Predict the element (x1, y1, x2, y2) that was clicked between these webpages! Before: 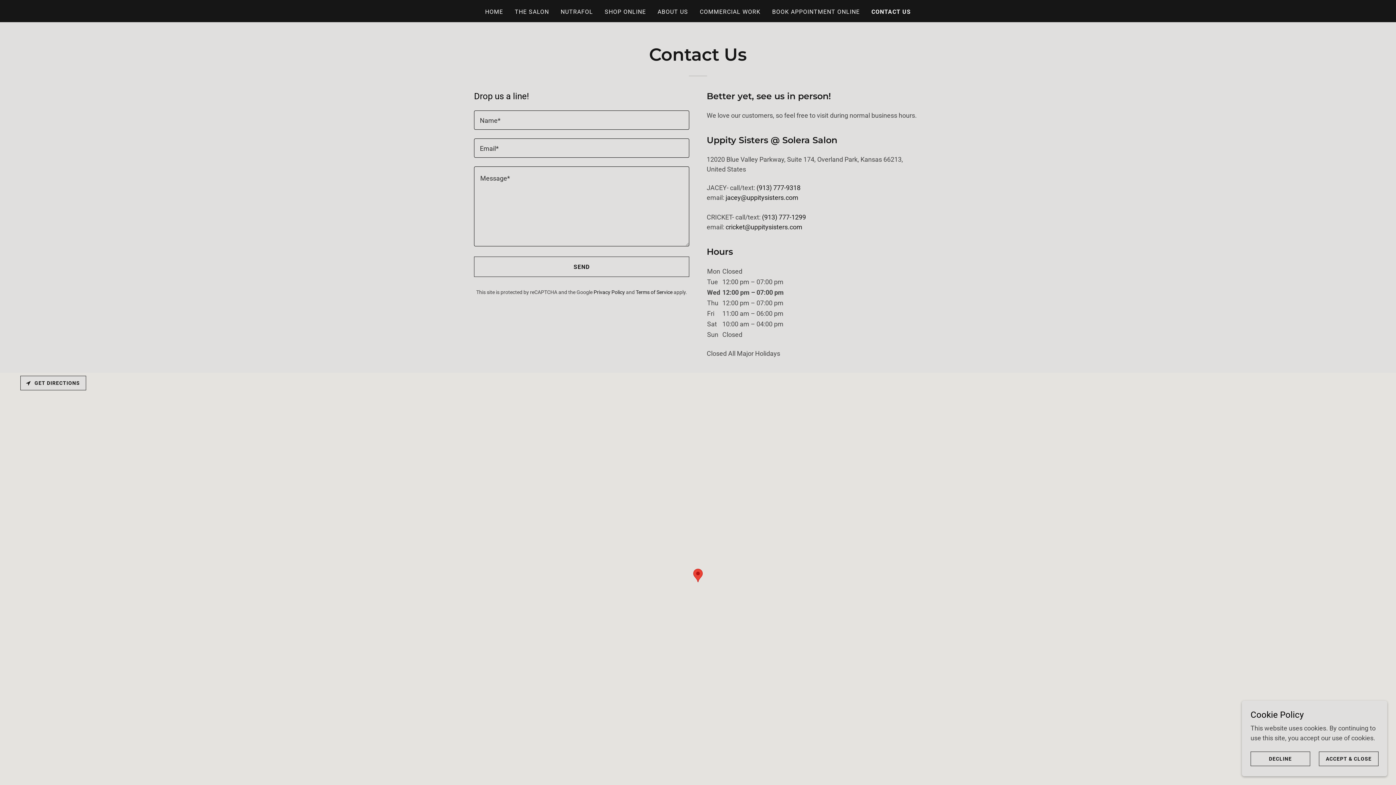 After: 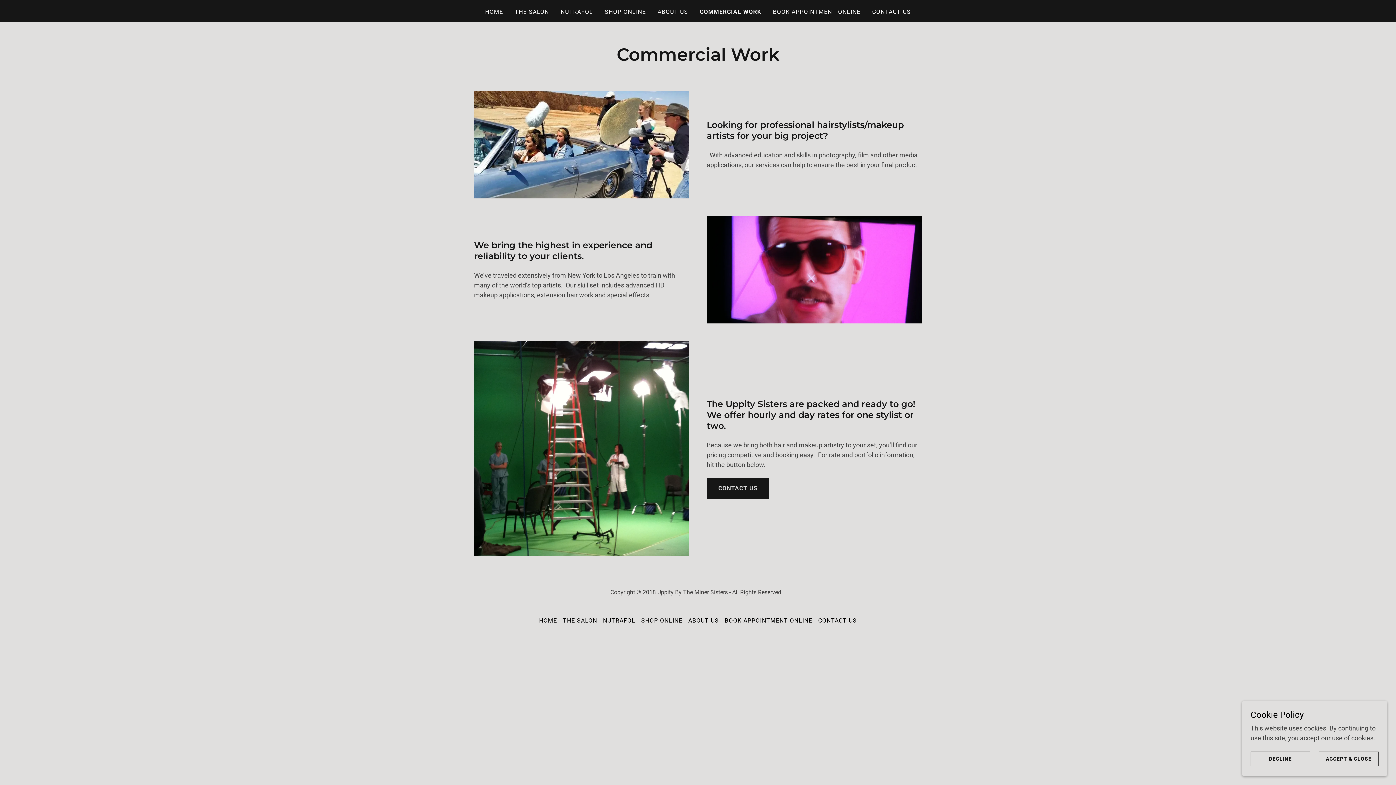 Action: bbox: (697, 5, 762, 18) label: COMMERCIAL WORK